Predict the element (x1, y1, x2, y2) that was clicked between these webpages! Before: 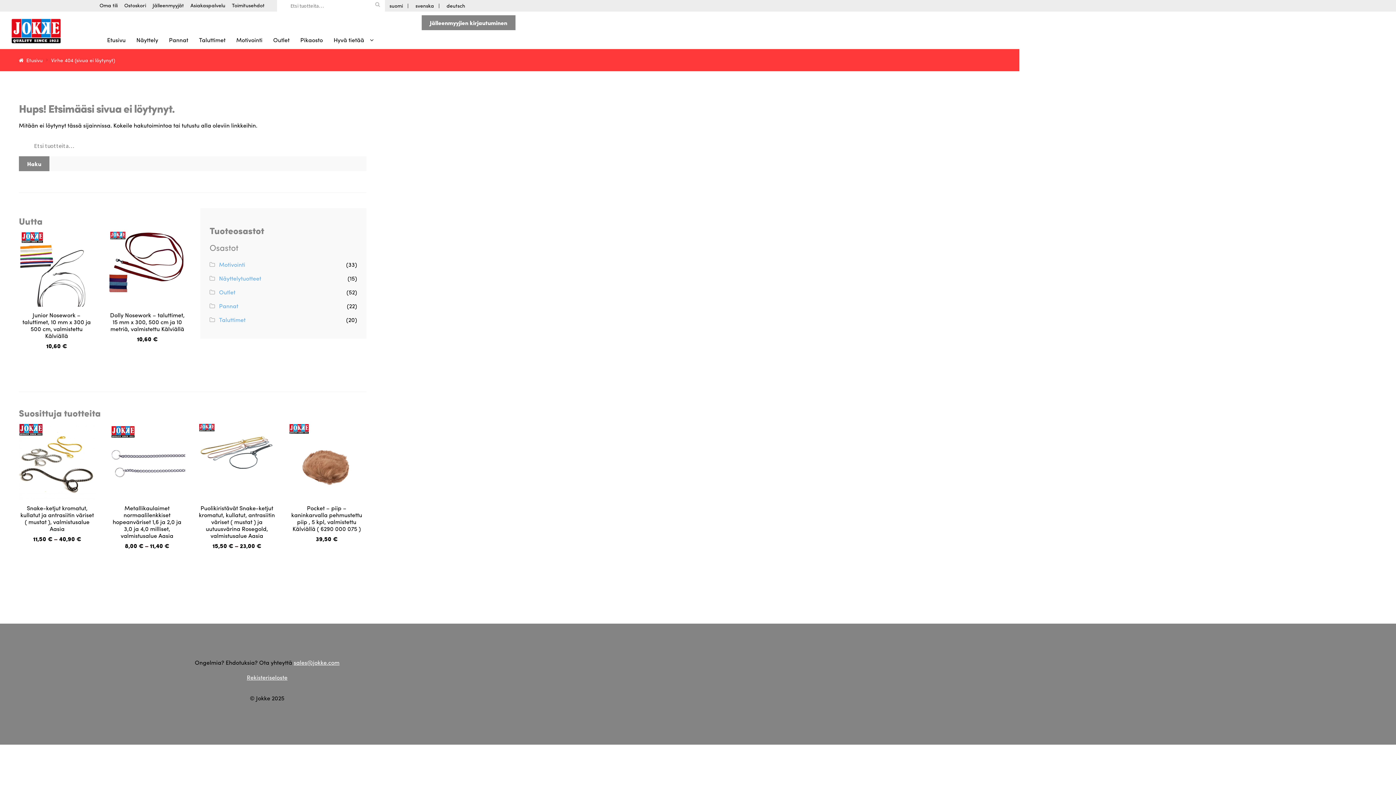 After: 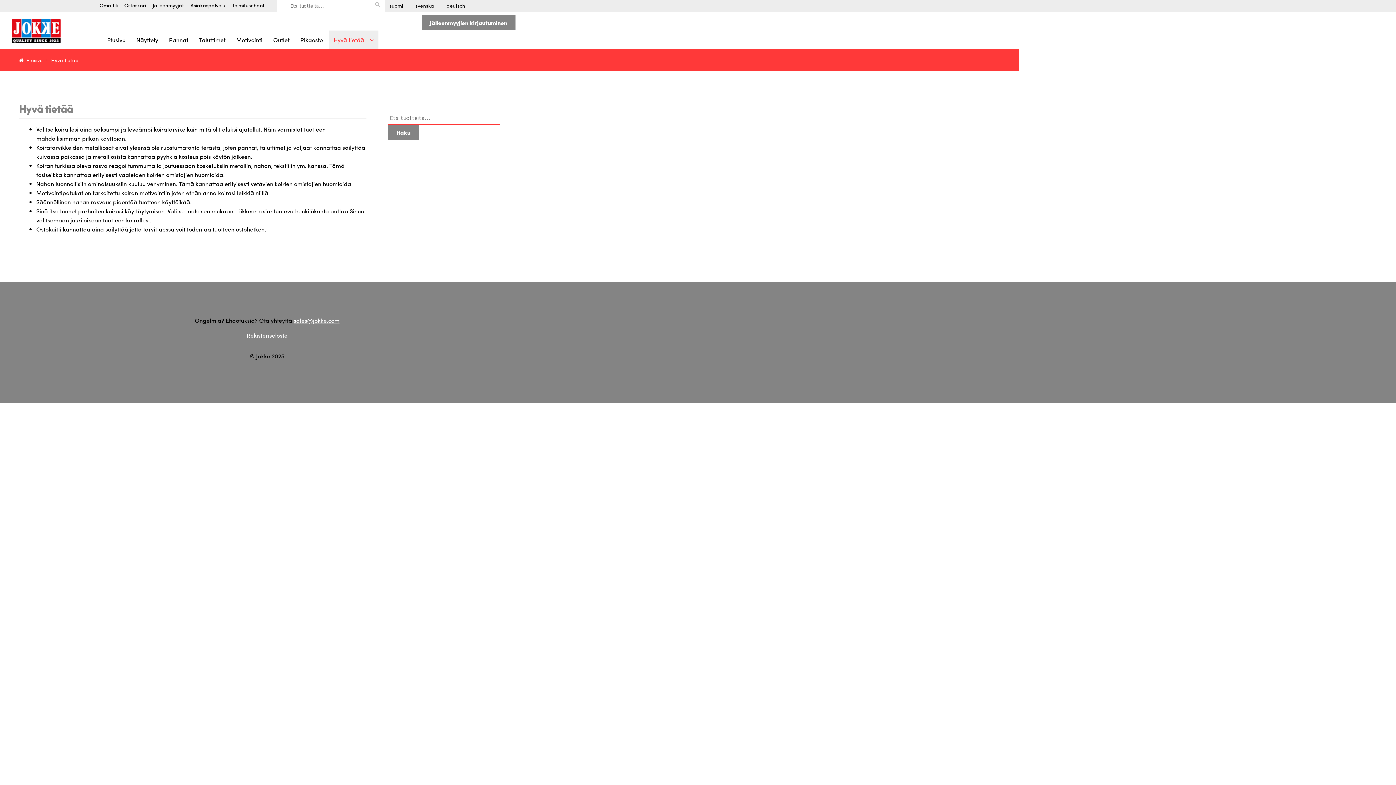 Action: label: Hyvä tietää bbox: (329, 30, 378, 48)